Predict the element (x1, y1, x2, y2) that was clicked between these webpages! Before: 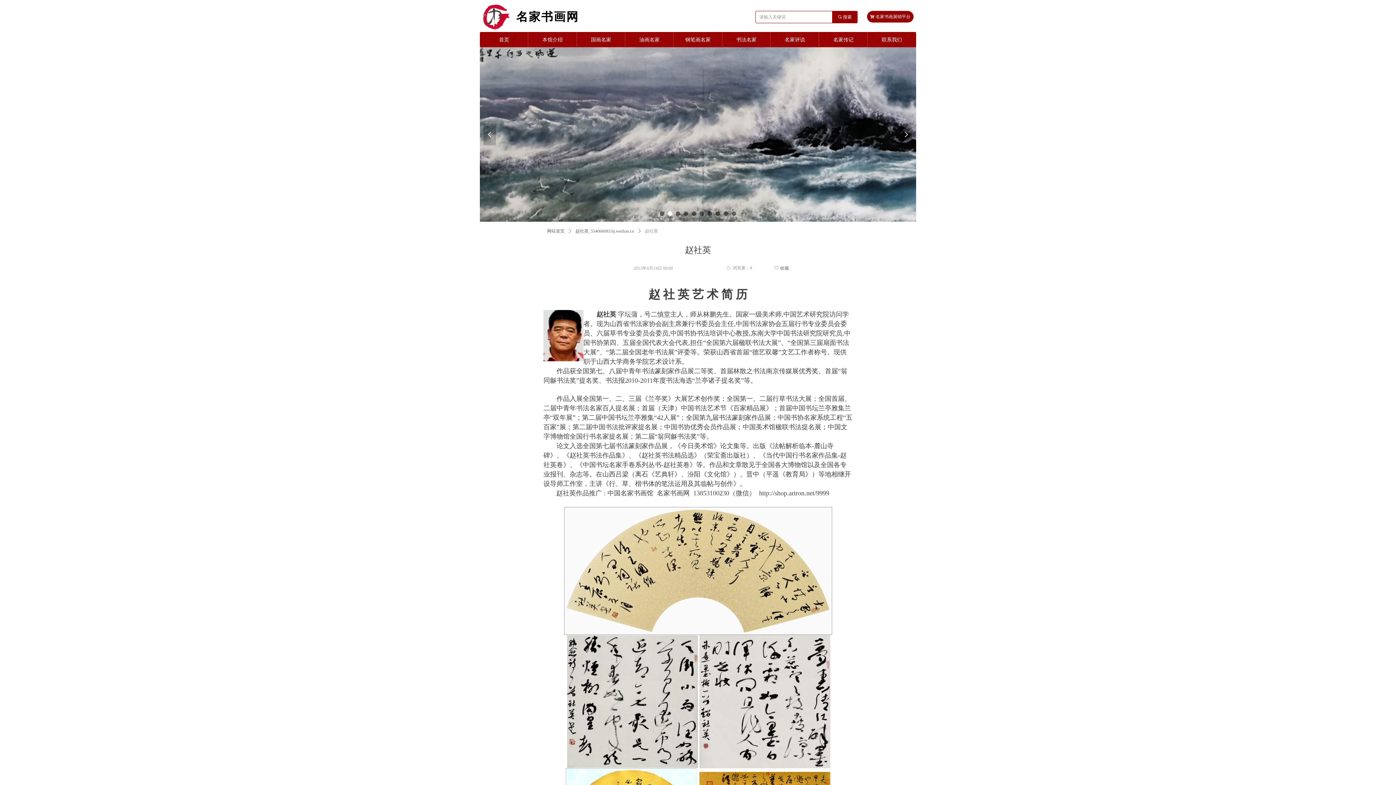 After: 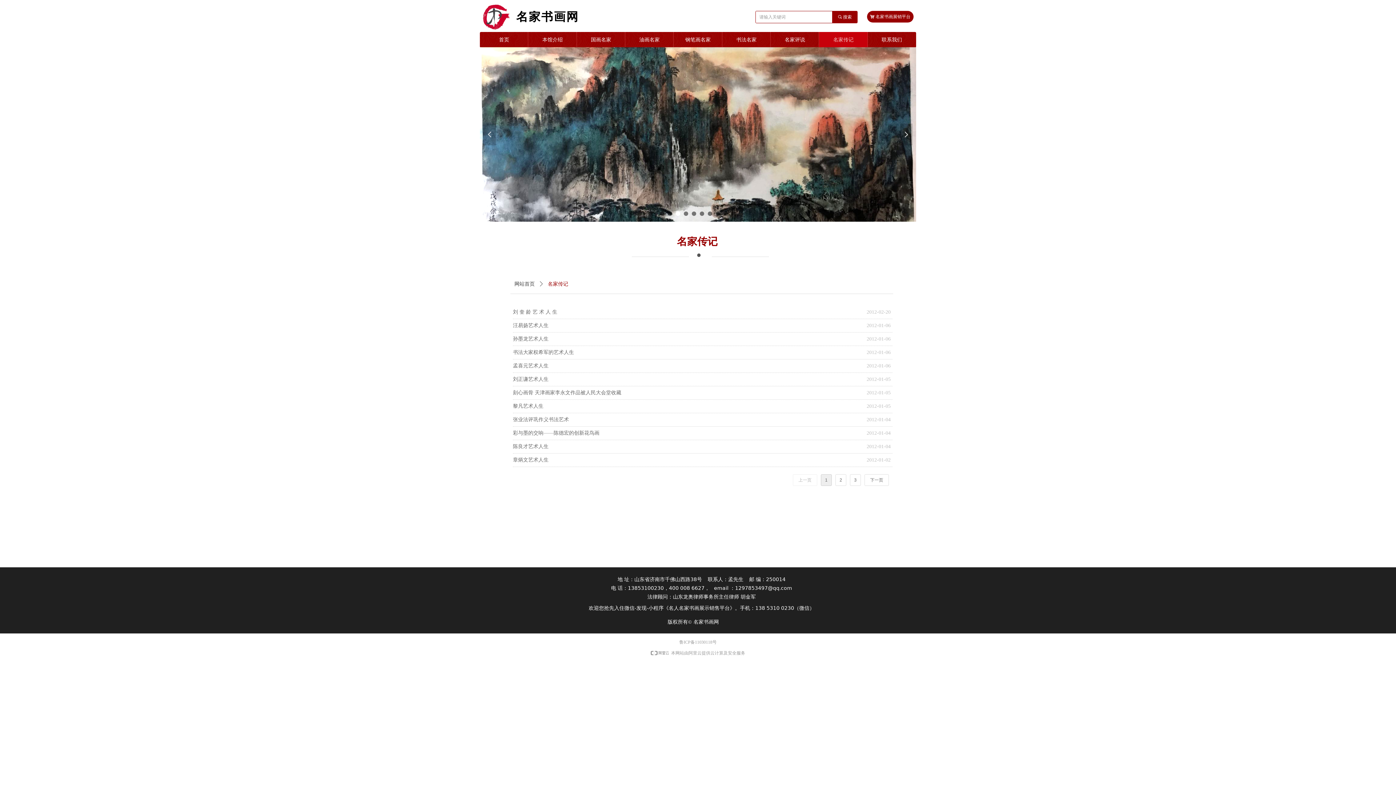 Action: label: 名家传记 bbox: (819, 32, 867, 47)